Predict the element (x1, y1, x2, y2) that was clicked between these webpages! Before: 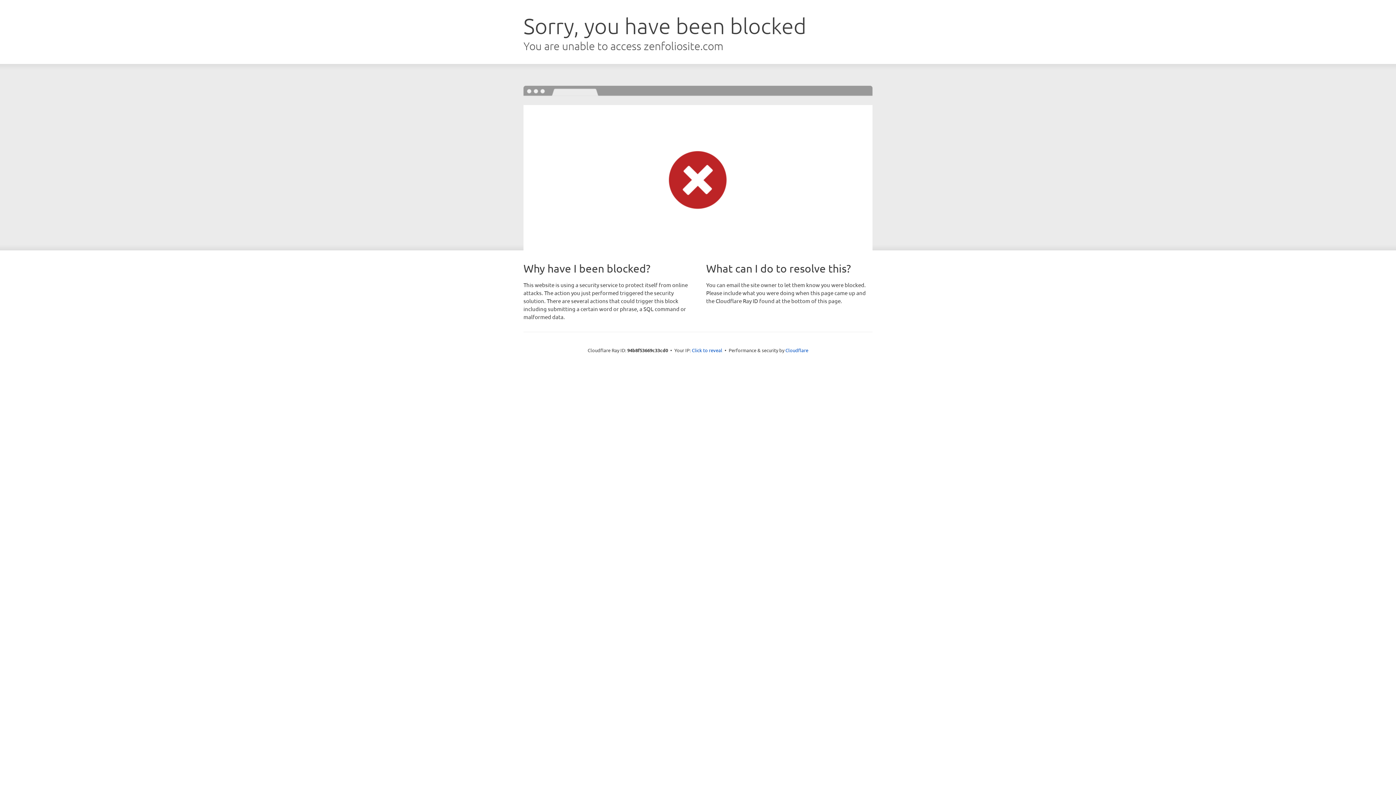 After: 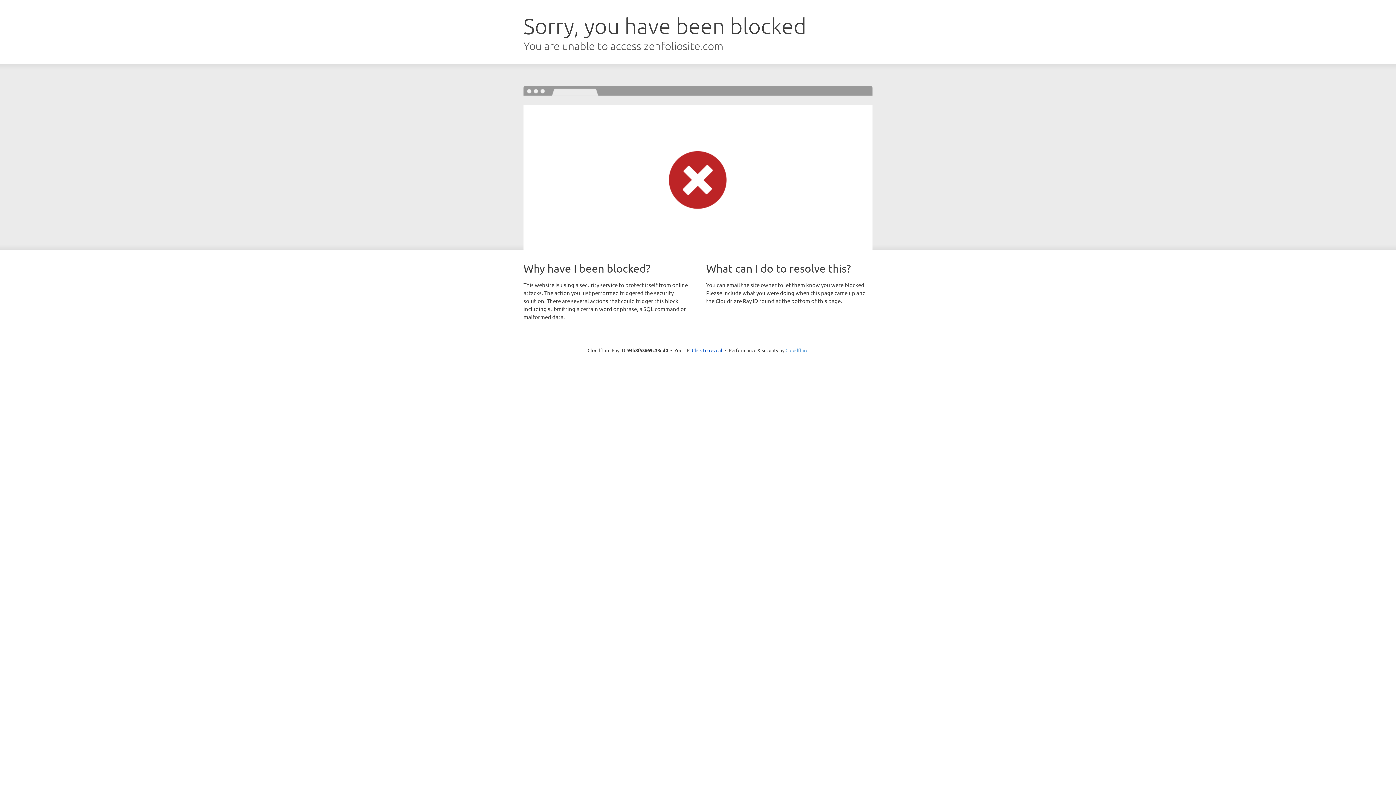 Action: label: Cloudflare bbox: (785, 347, 808, 353)